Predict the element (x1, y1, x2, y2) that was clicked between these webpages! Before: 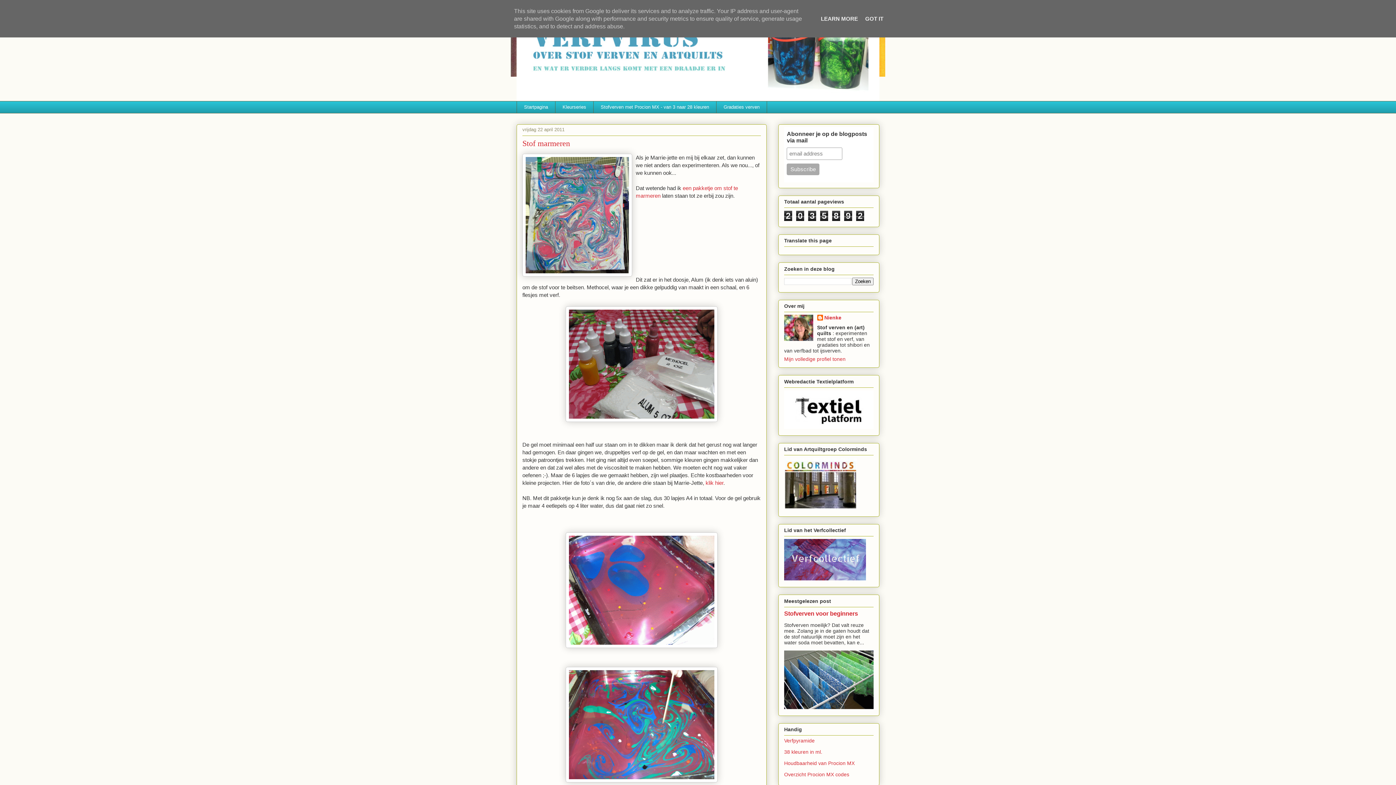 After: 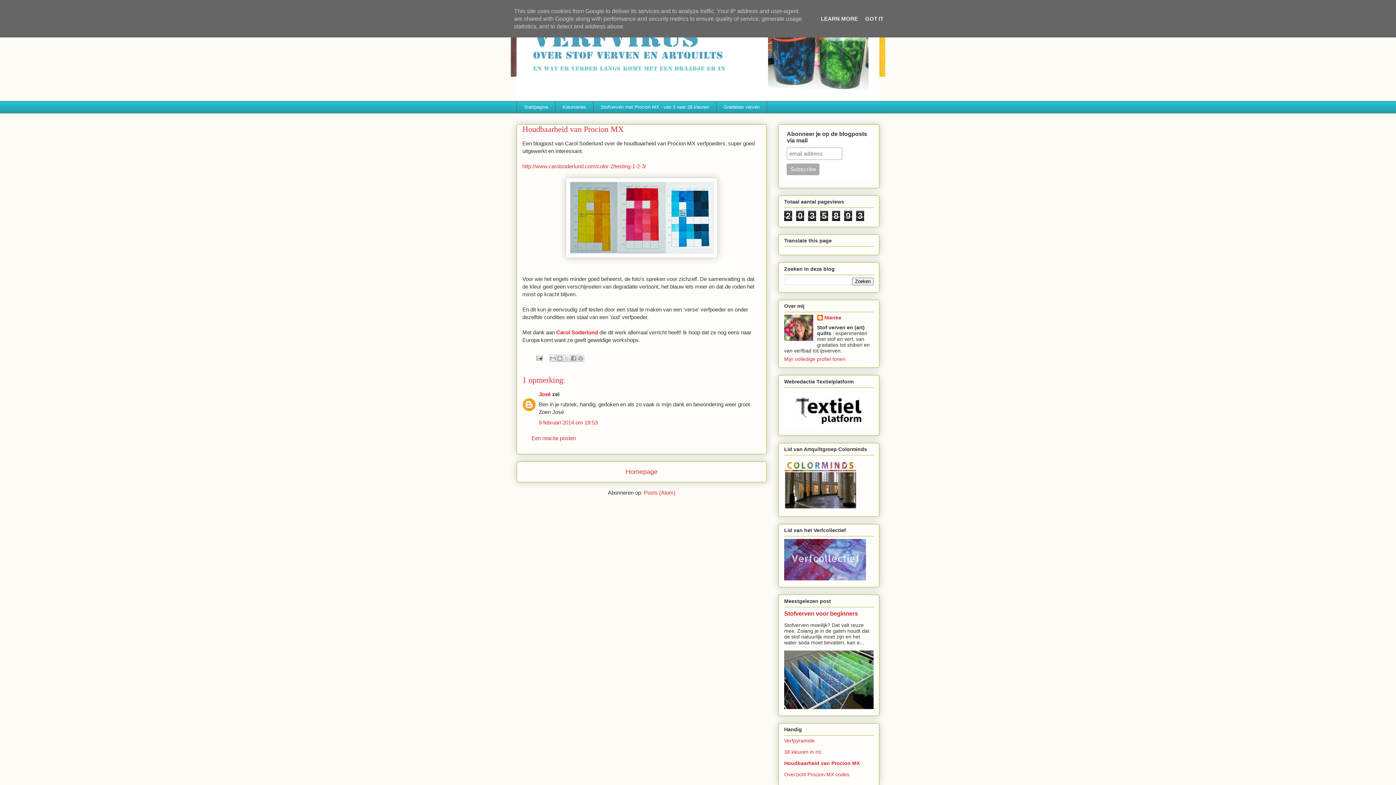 Action: label: Houdbaarheid van Procion MX bbox: (784, 760, 854, 766)